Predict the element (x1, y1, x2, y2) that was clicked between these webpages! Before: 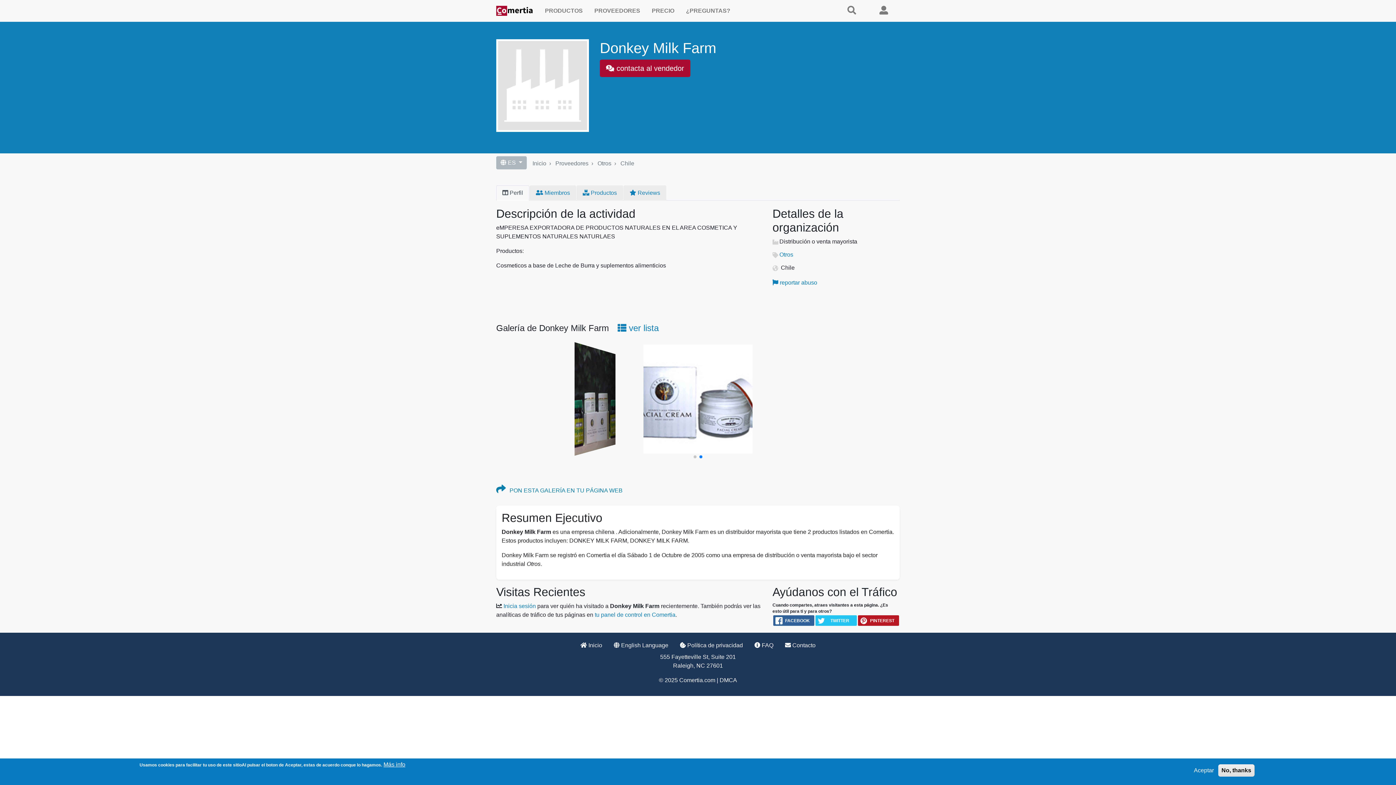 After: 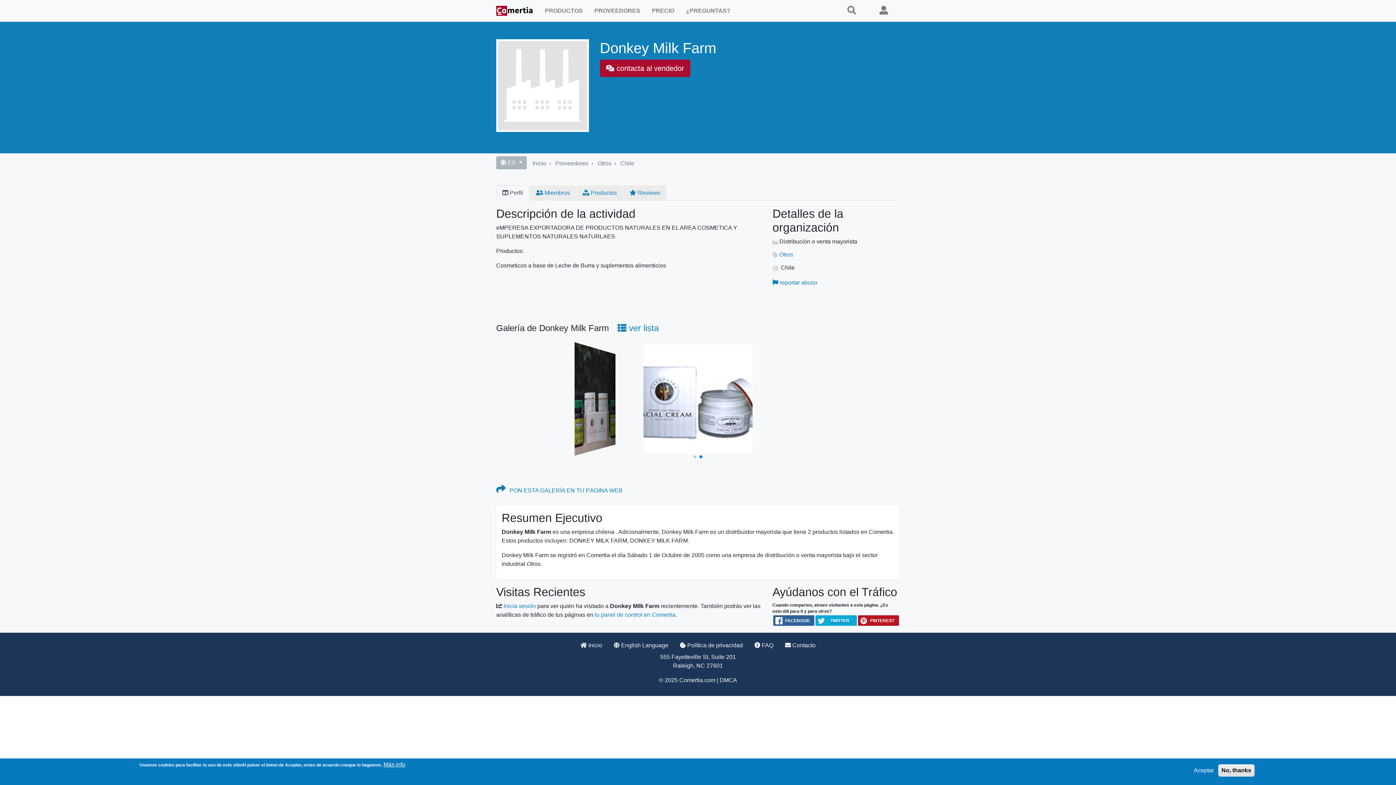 Action: label: TWITTER bbox: (815, 615, 856, 626)